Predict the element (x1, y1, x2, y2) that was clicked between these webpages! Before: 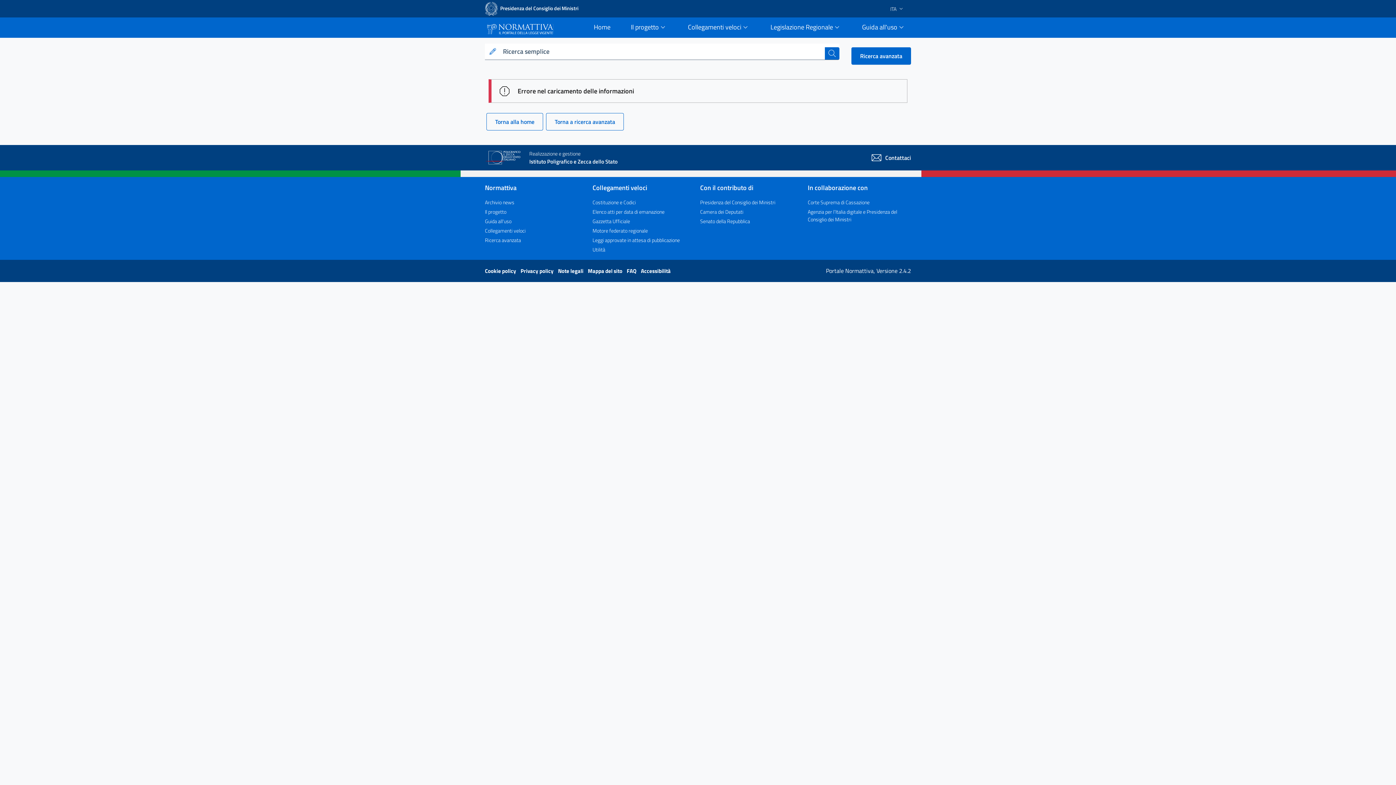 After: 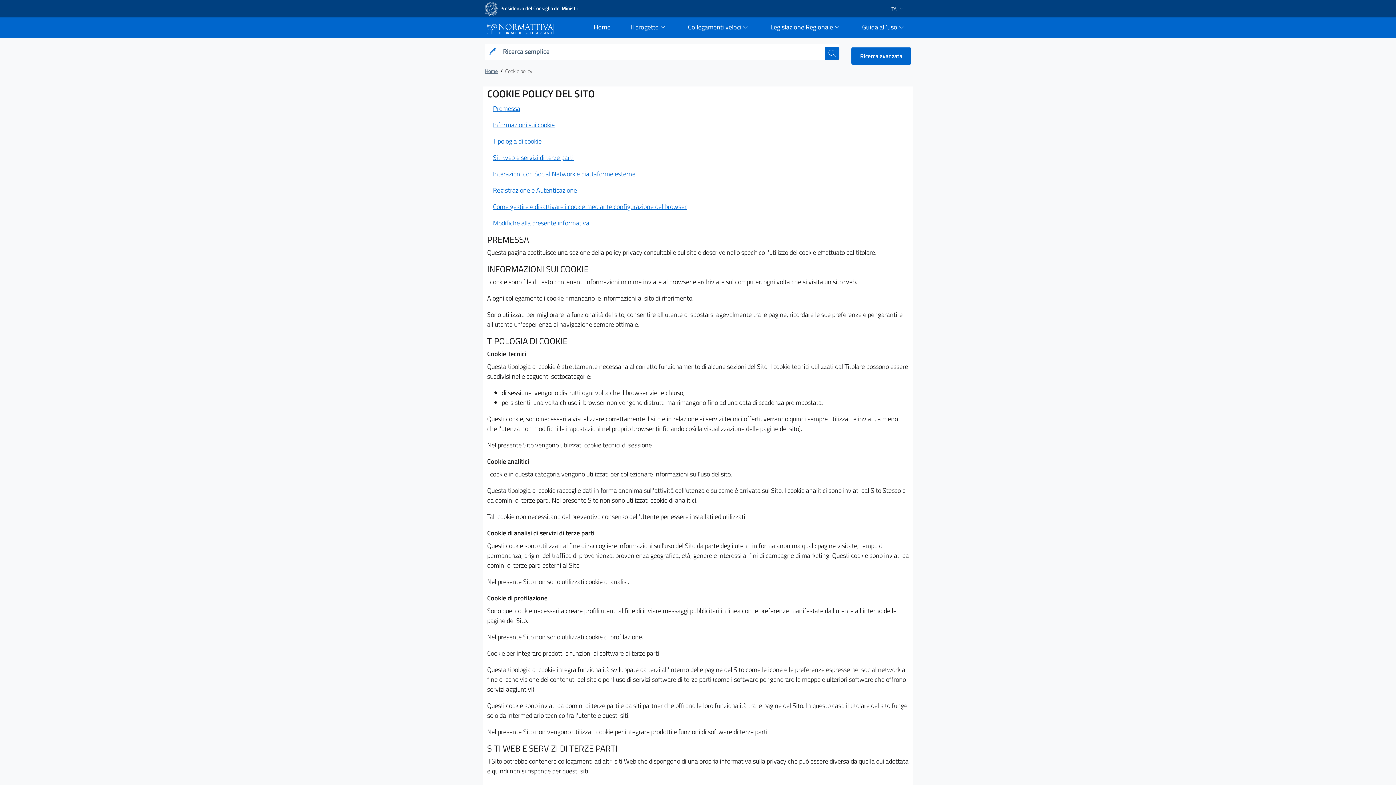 Action: bbox: (485, 266, 517, 275) label: Cookie policy 